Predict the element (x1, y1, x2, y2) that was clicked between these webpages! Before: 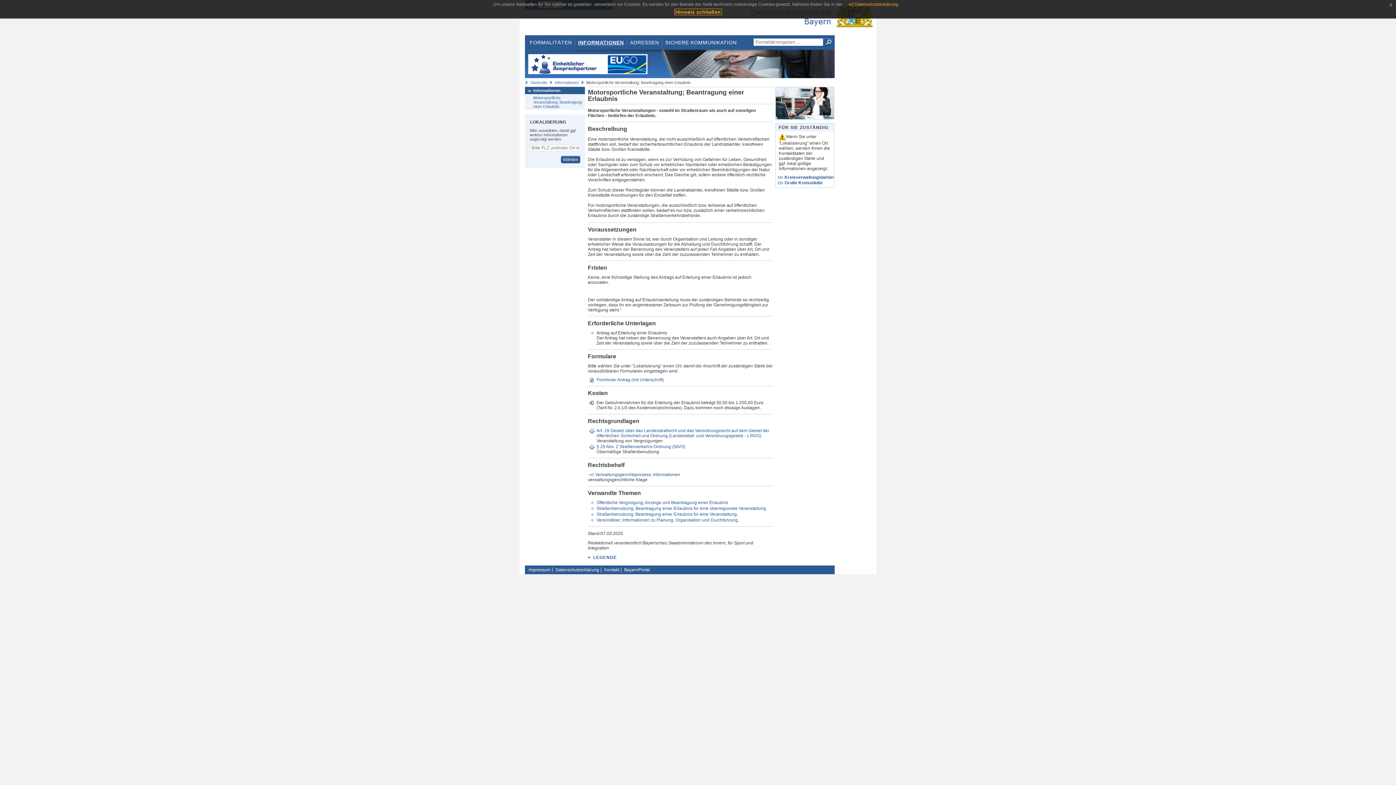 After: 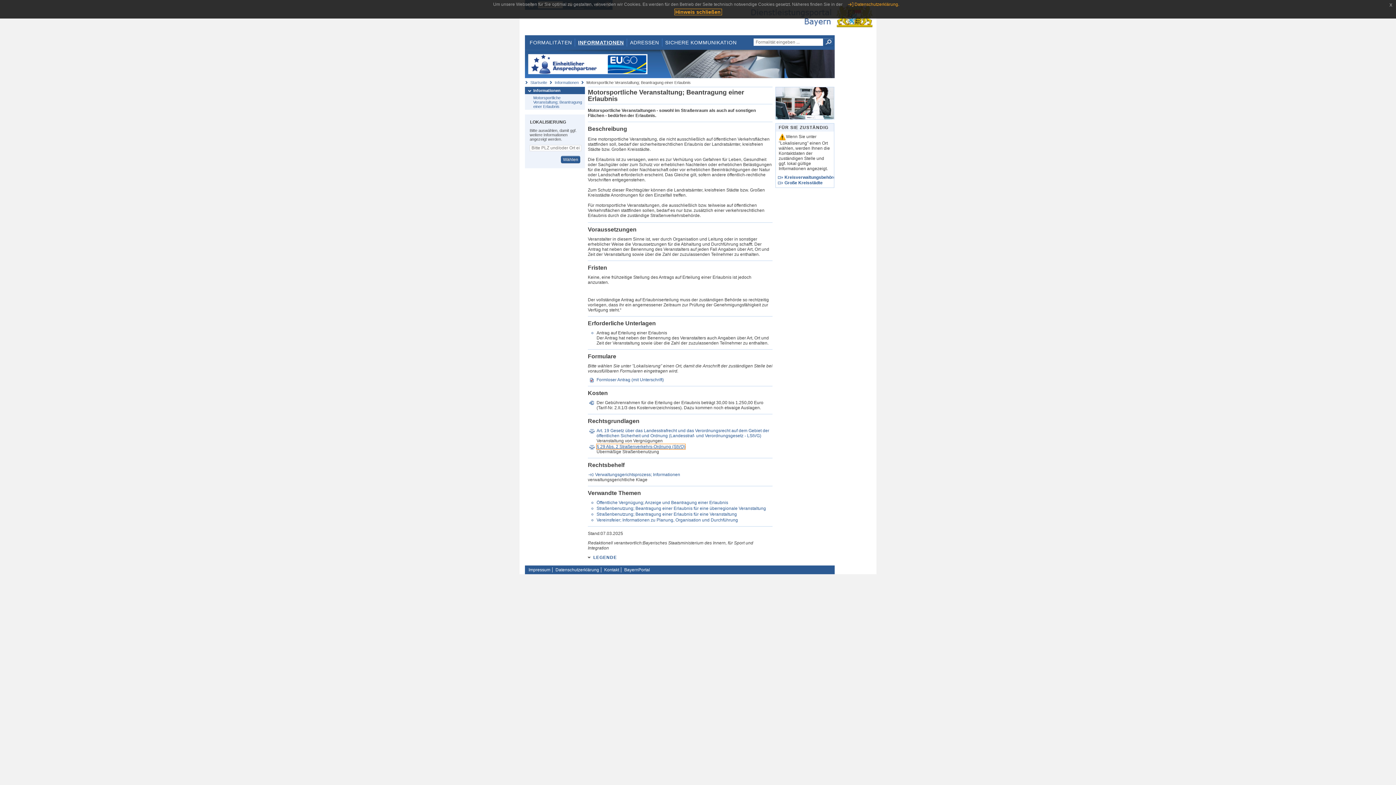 Action: label: § 29 Abs. 2 Straßenverkehrs-Ordnung (StVO) bbox: (596, 444, 685, 449)